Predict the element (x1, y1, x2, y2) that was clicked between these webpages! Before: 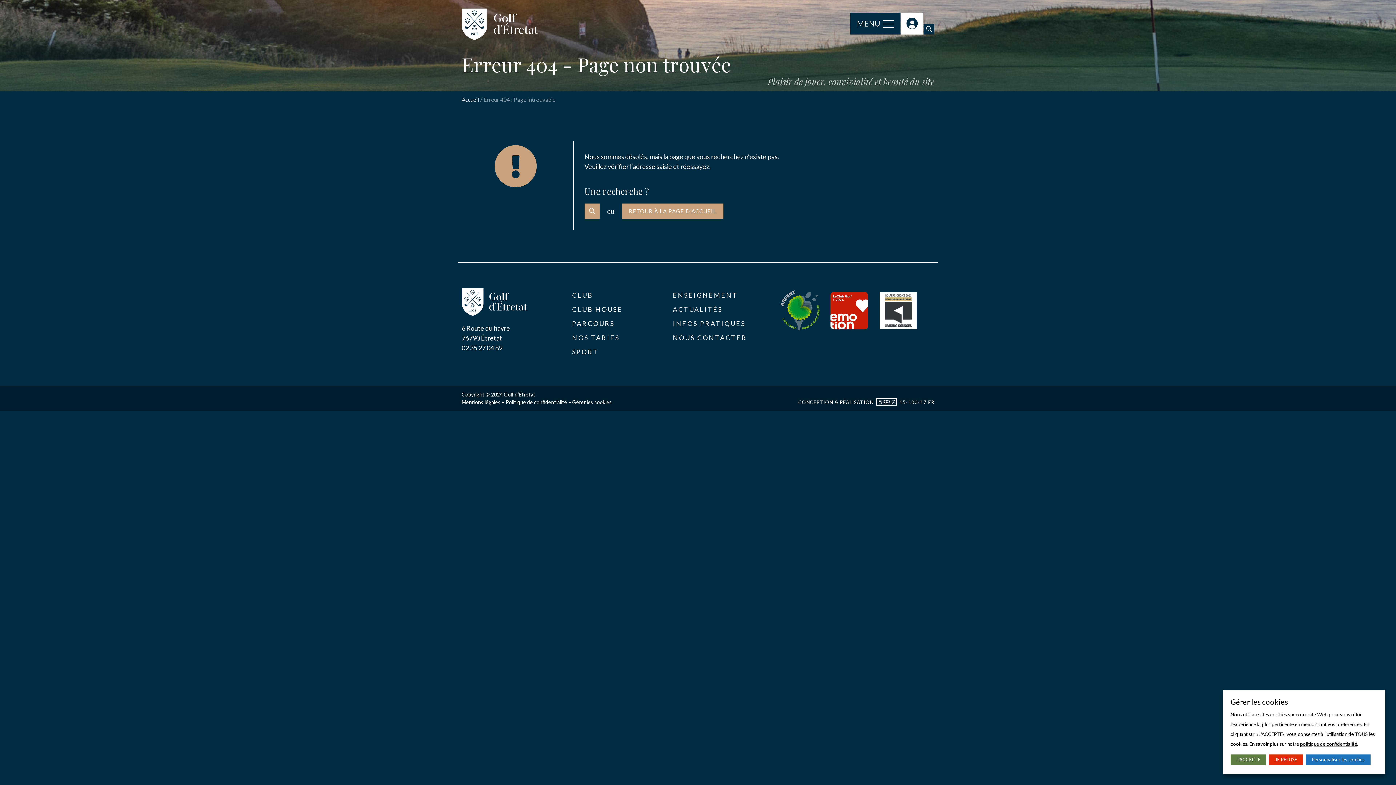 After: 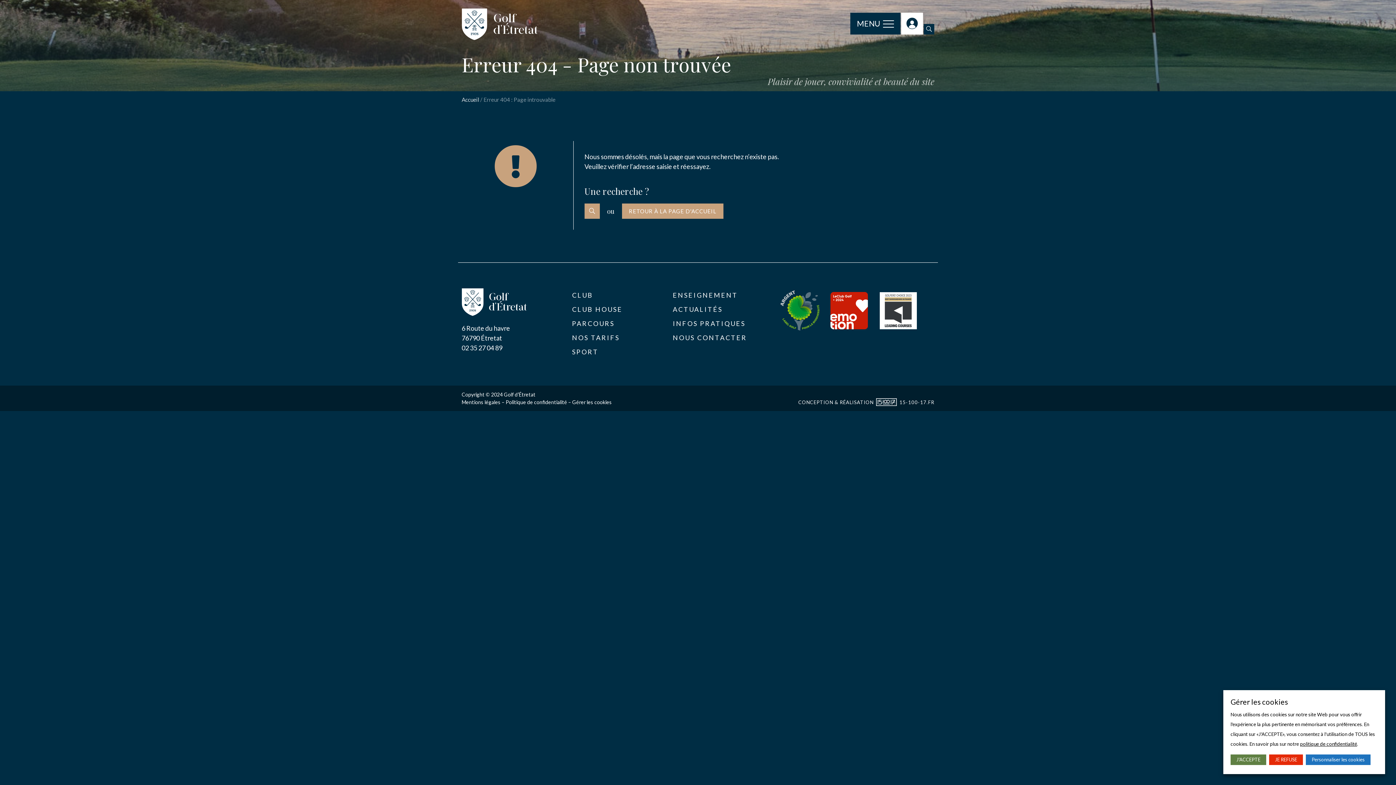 Action: bbox: (774, 288, 825, 333)